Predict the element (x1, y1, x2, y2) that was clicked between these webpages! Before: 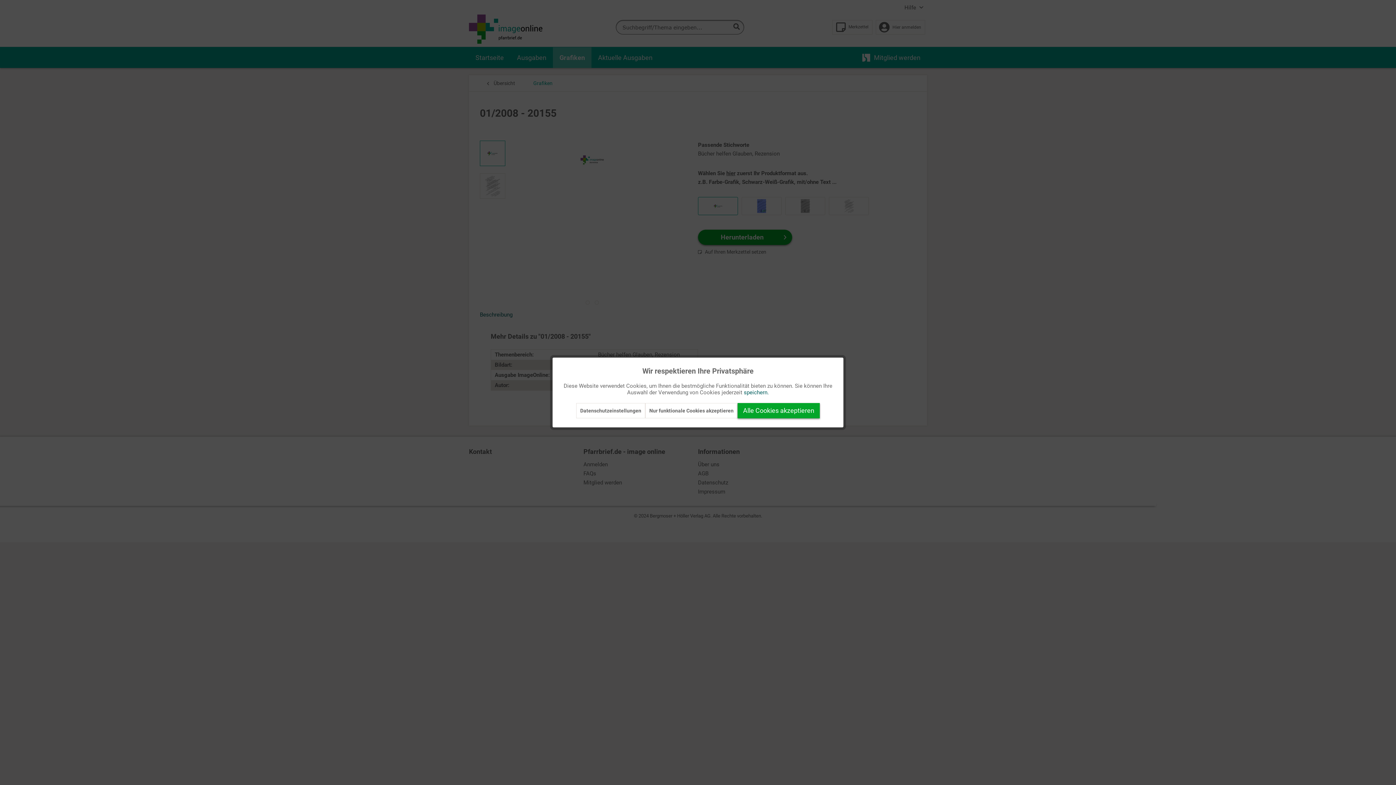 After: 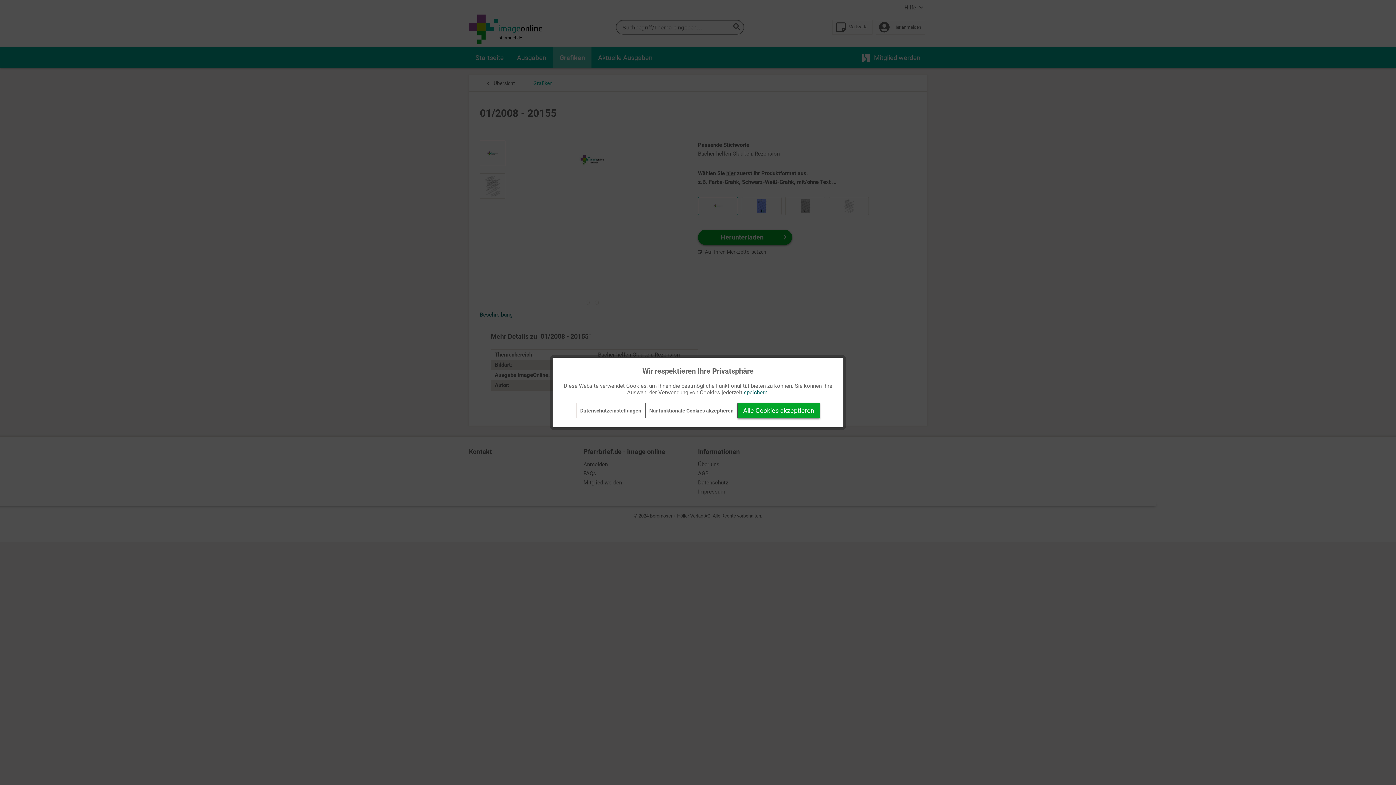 Action: label: Nur funktionale Cookies akzeptieren bbox: (645, 403, 737, 418)